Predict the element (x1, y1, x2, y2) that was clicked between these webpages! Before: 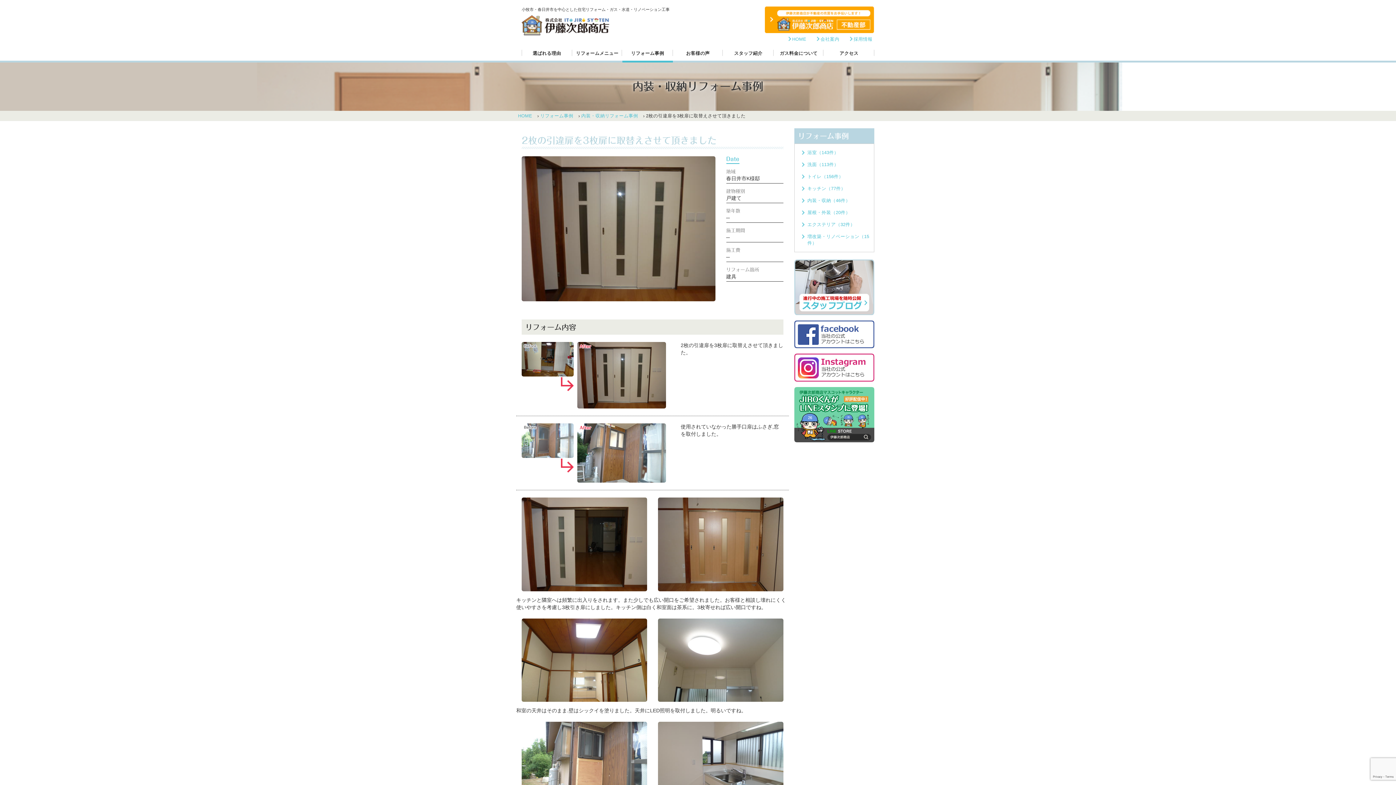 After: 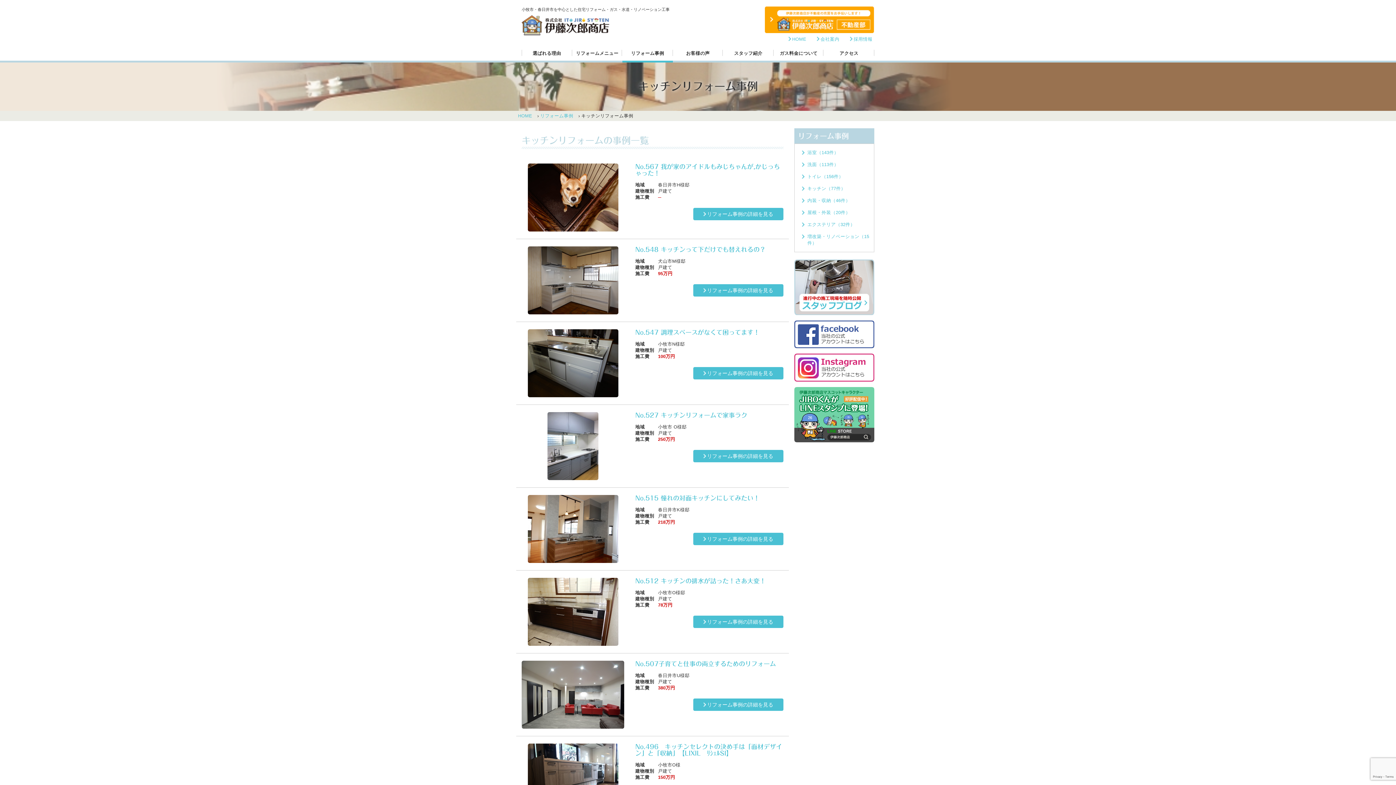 Action: bbox: (807, 186, 845, 191) label: キッチン（77件）